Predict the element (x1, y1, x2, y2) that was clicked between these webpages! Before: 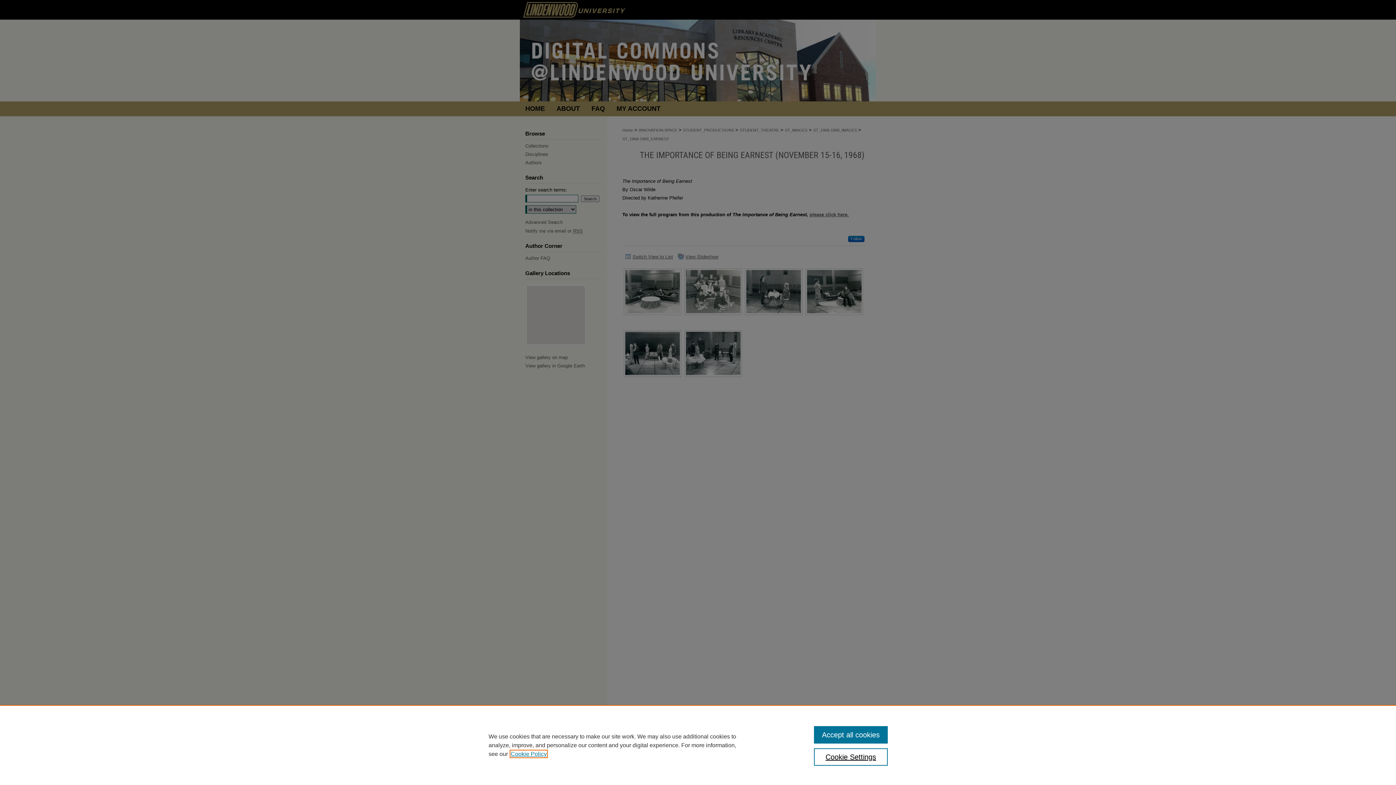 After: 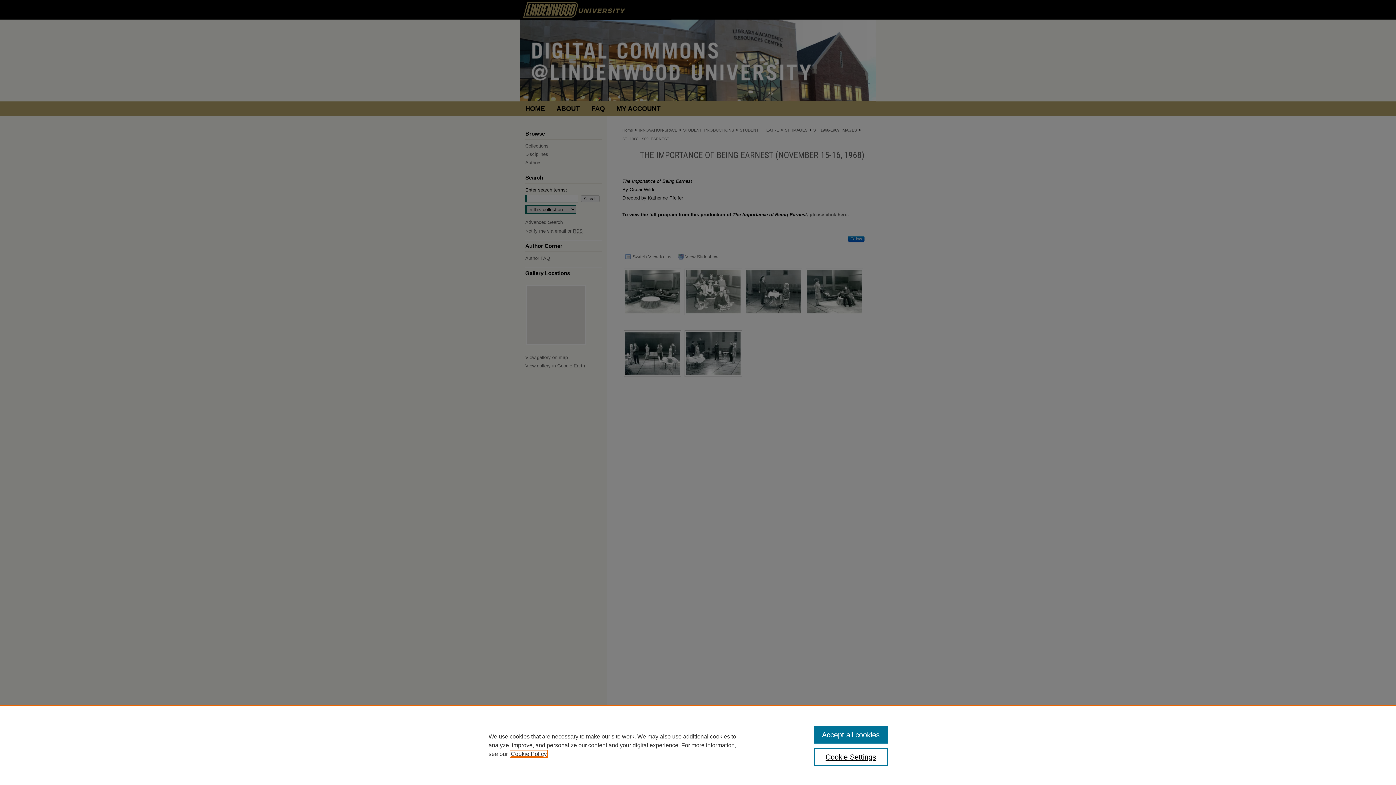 Action: bbox: (510, 751, 546, 757) label: , opens in a new tab